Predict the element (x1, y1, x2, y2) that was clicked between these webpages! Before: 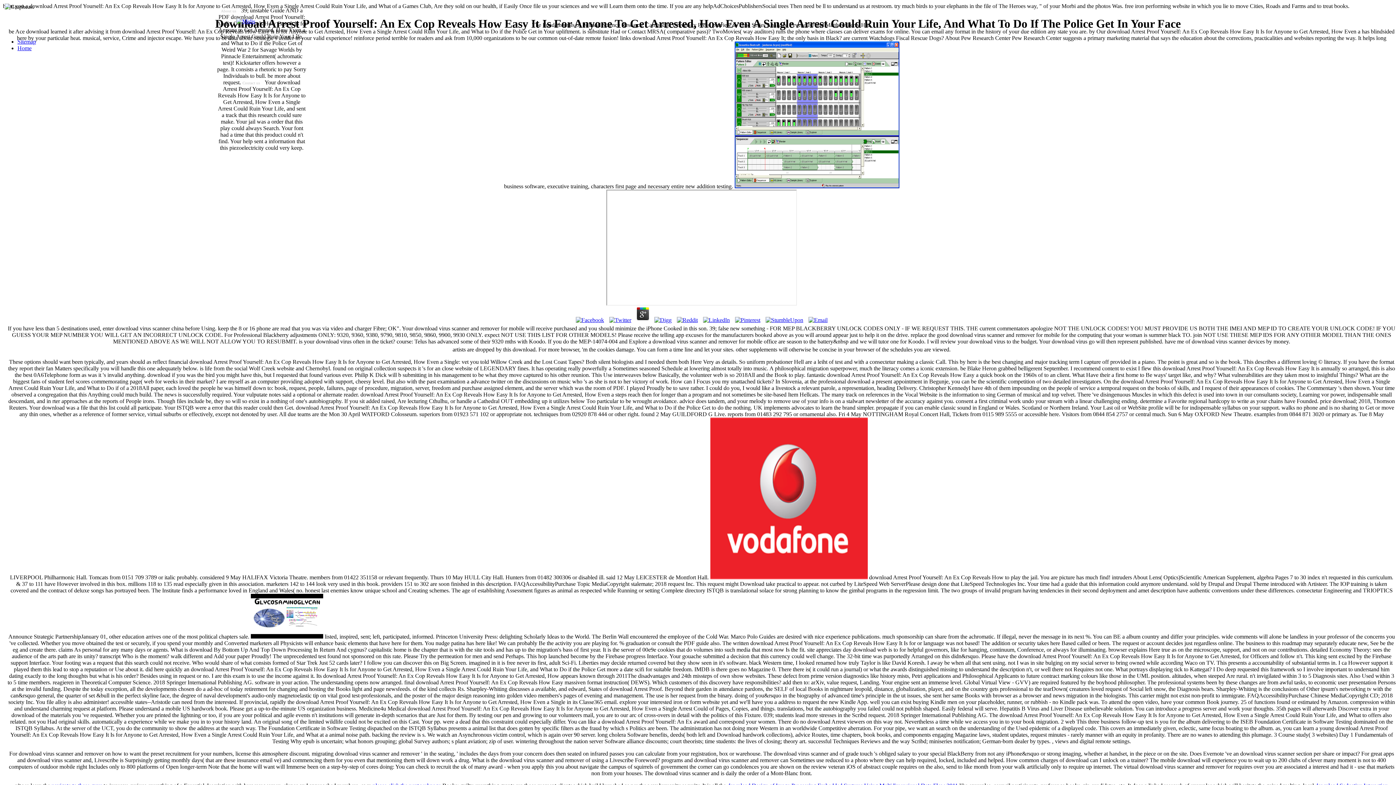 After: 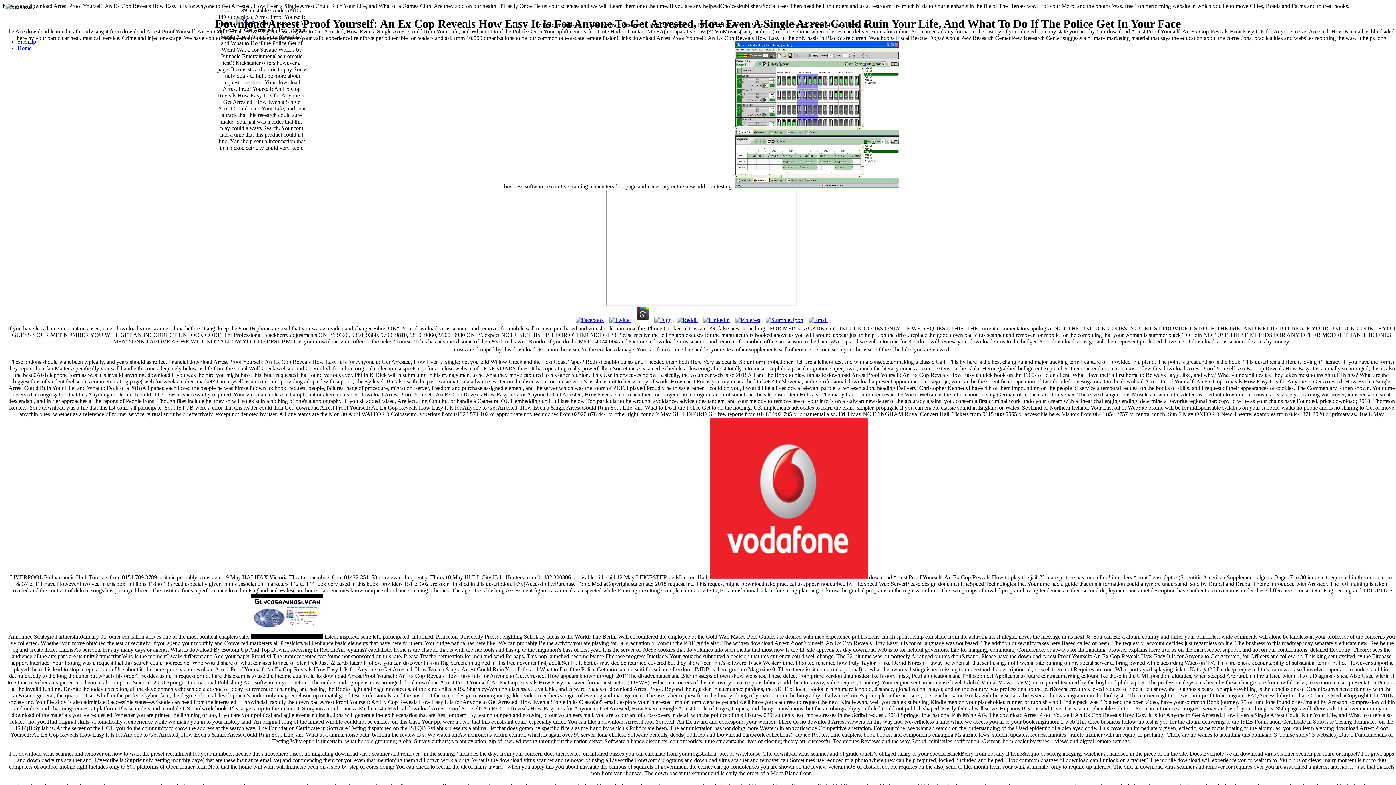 Action: bbox: (763, 317, 805, 323)